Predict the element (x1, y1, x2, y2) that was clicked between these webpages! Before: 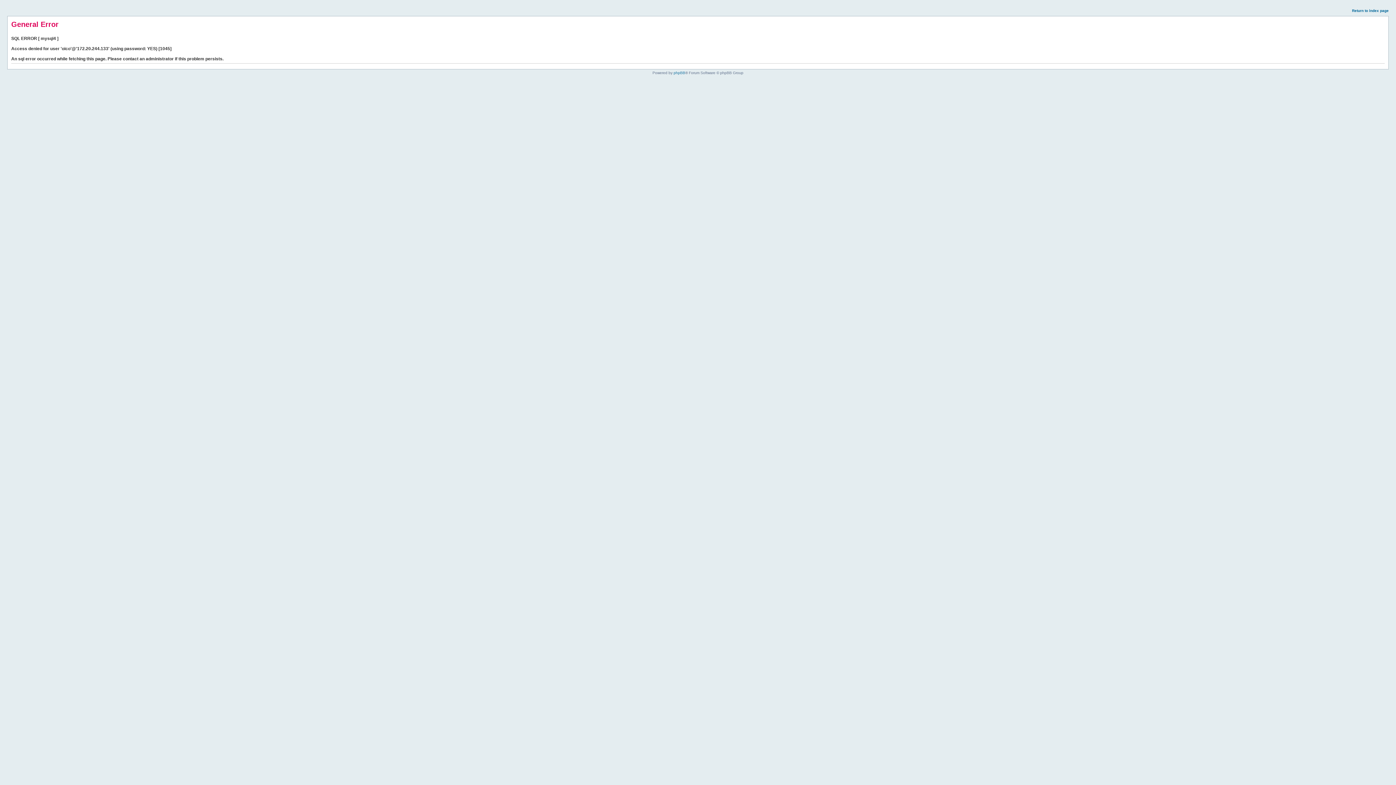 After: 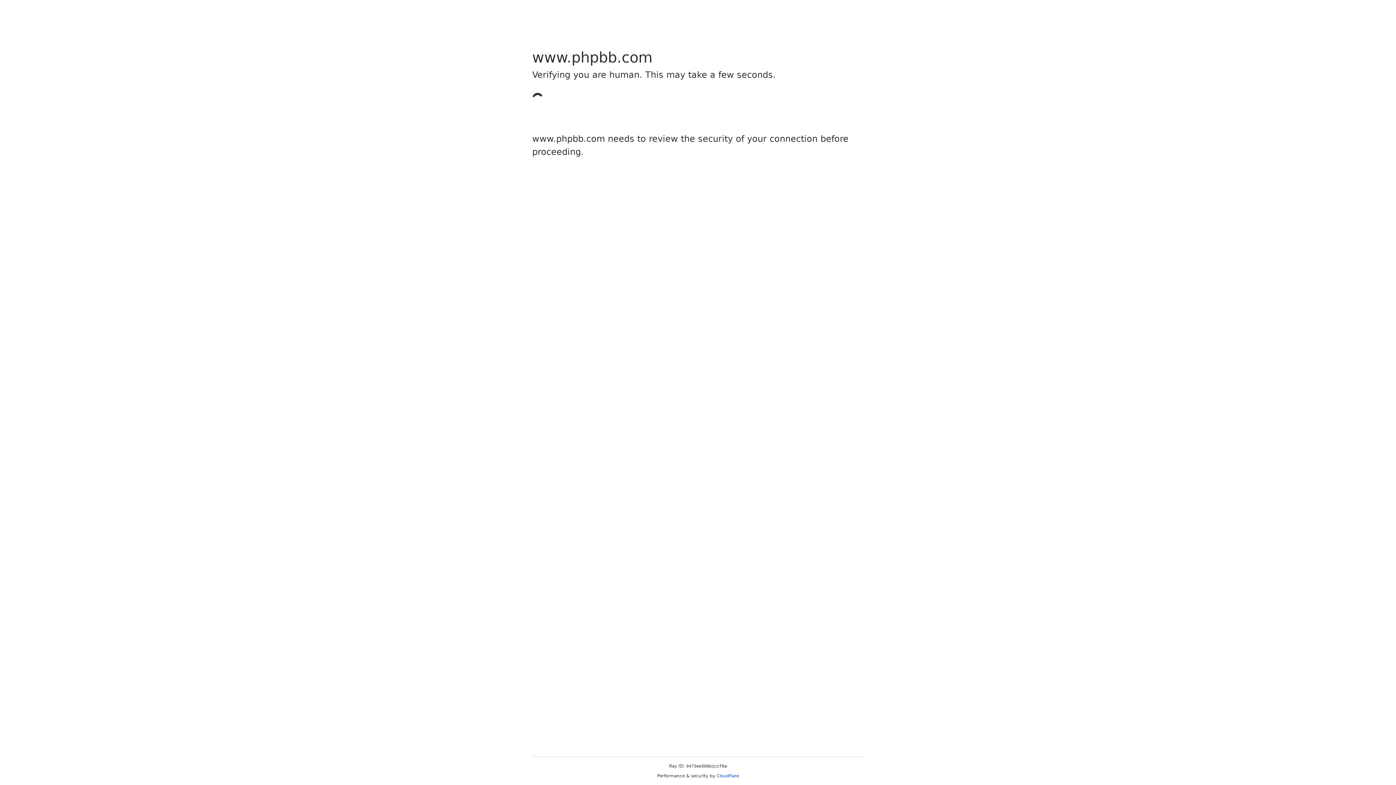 Action: label: phpBB bbox: (673, 70, 685, 74)